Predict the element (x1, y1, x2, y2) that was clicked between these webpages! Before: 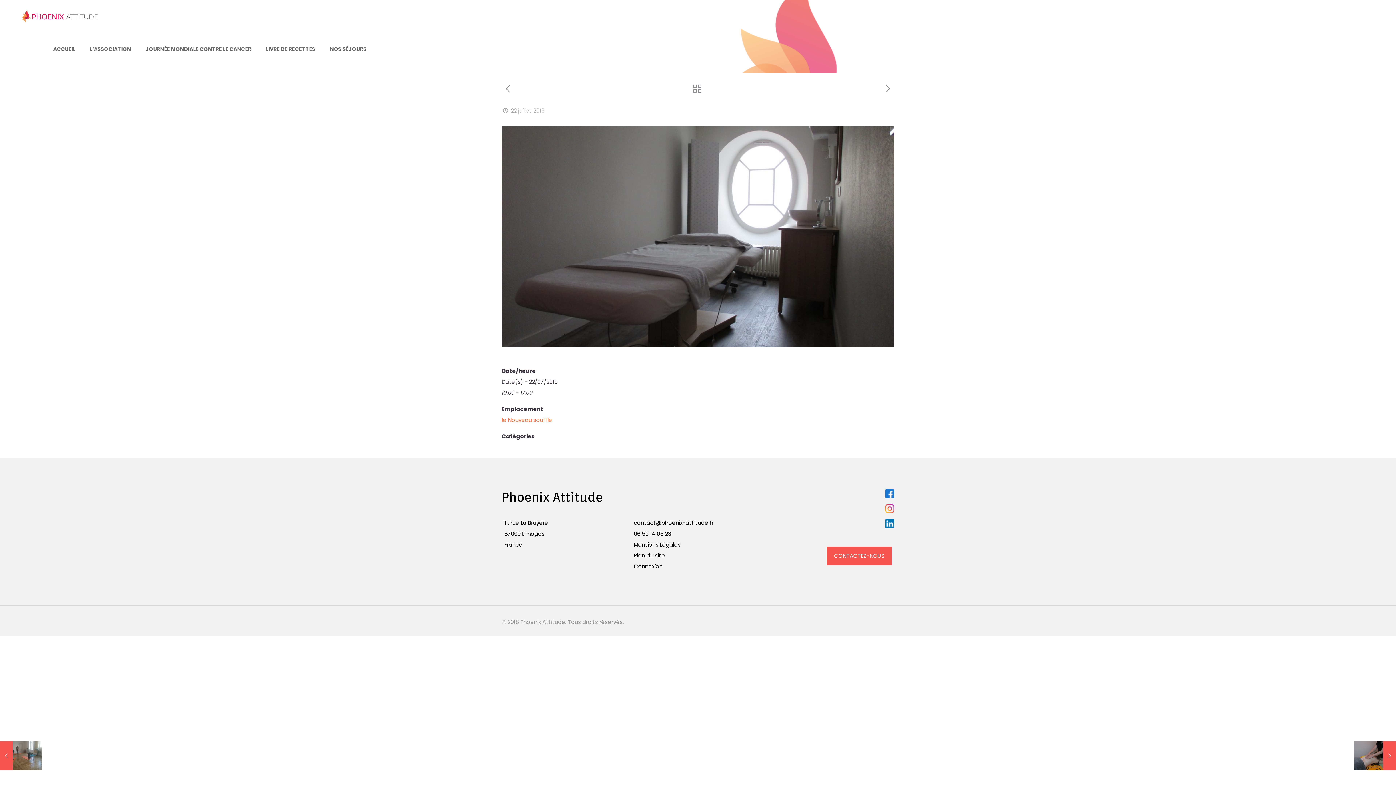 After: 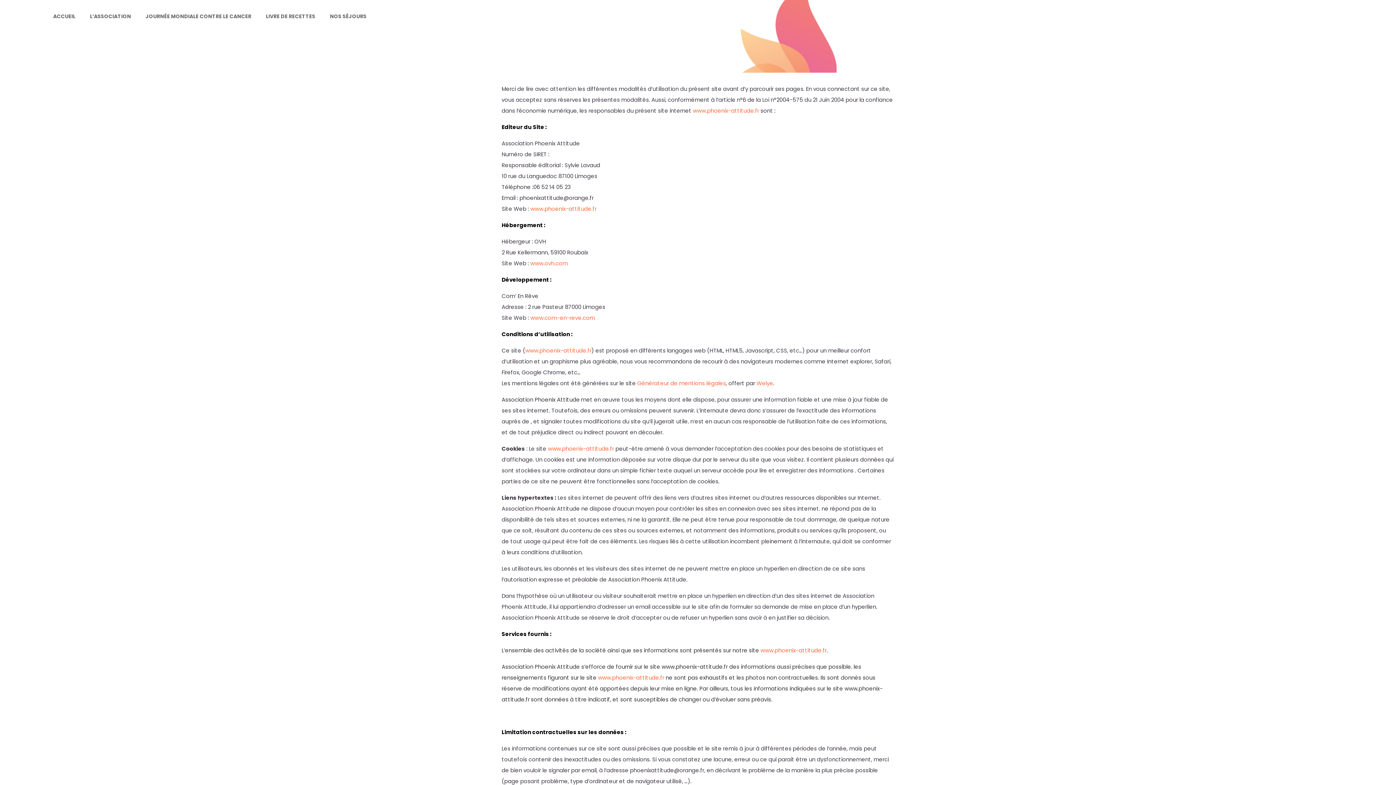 Action: bbox: (633, 541, 680, 548) label: Mentions Légales